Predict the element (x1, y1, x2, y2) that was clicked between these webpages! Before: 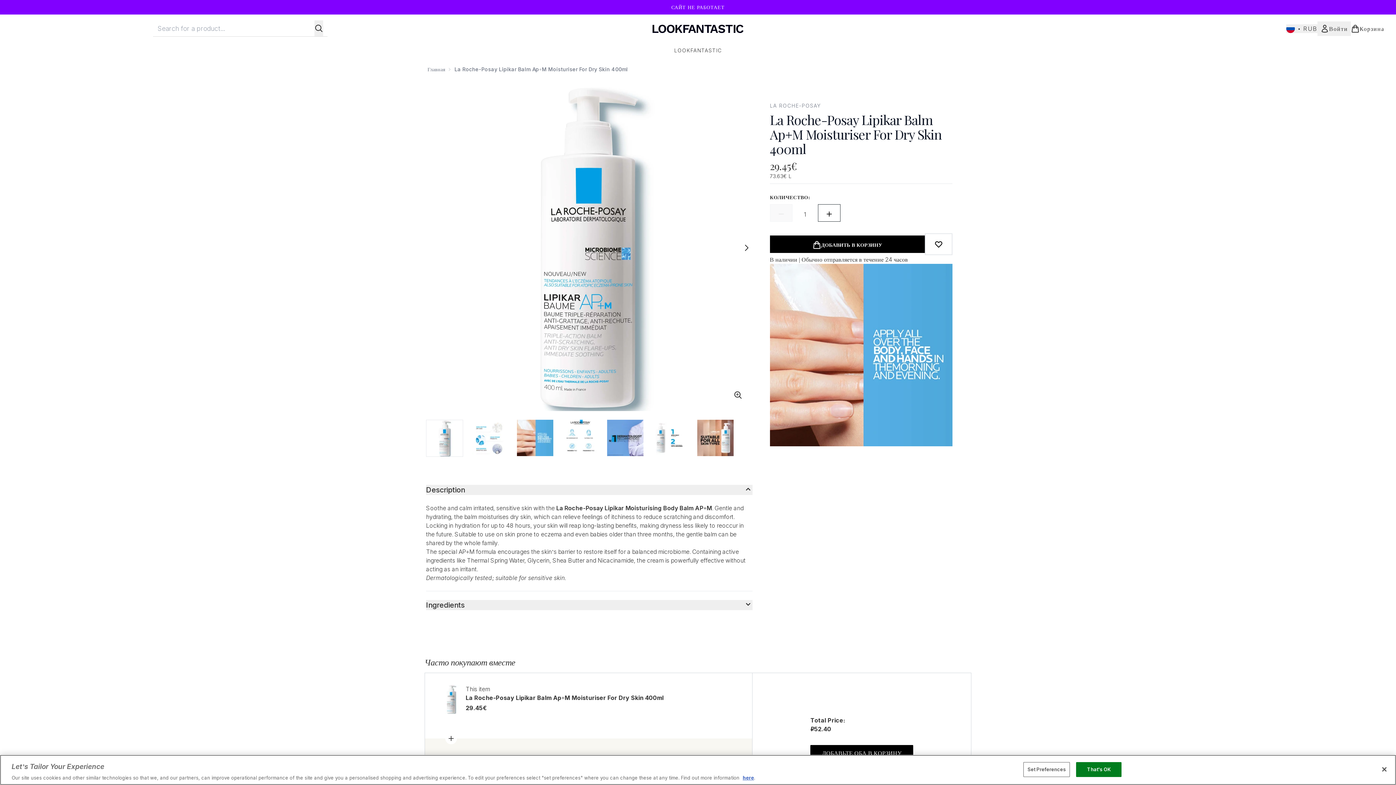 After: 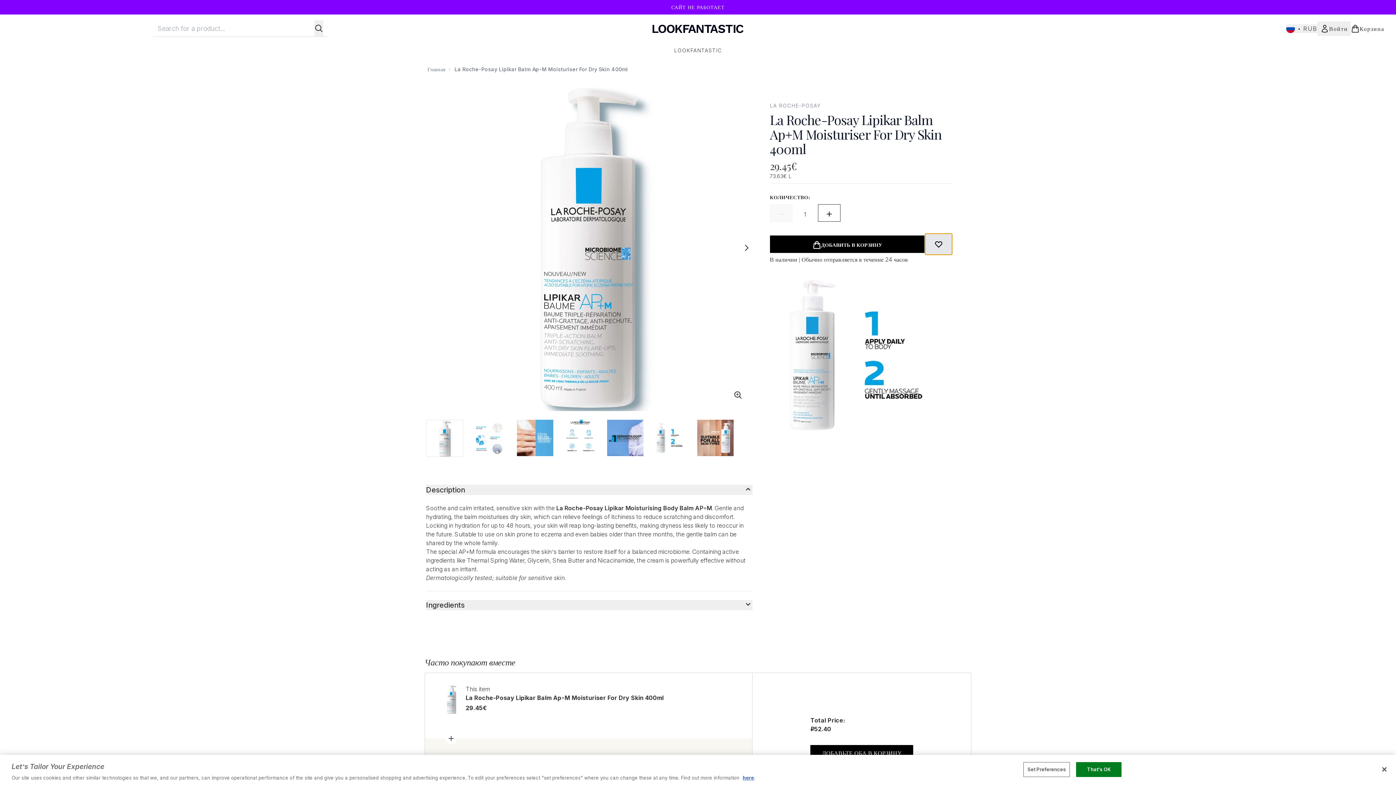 Action: bbox: (925, 233, 952, 255) label: Add to wishlist